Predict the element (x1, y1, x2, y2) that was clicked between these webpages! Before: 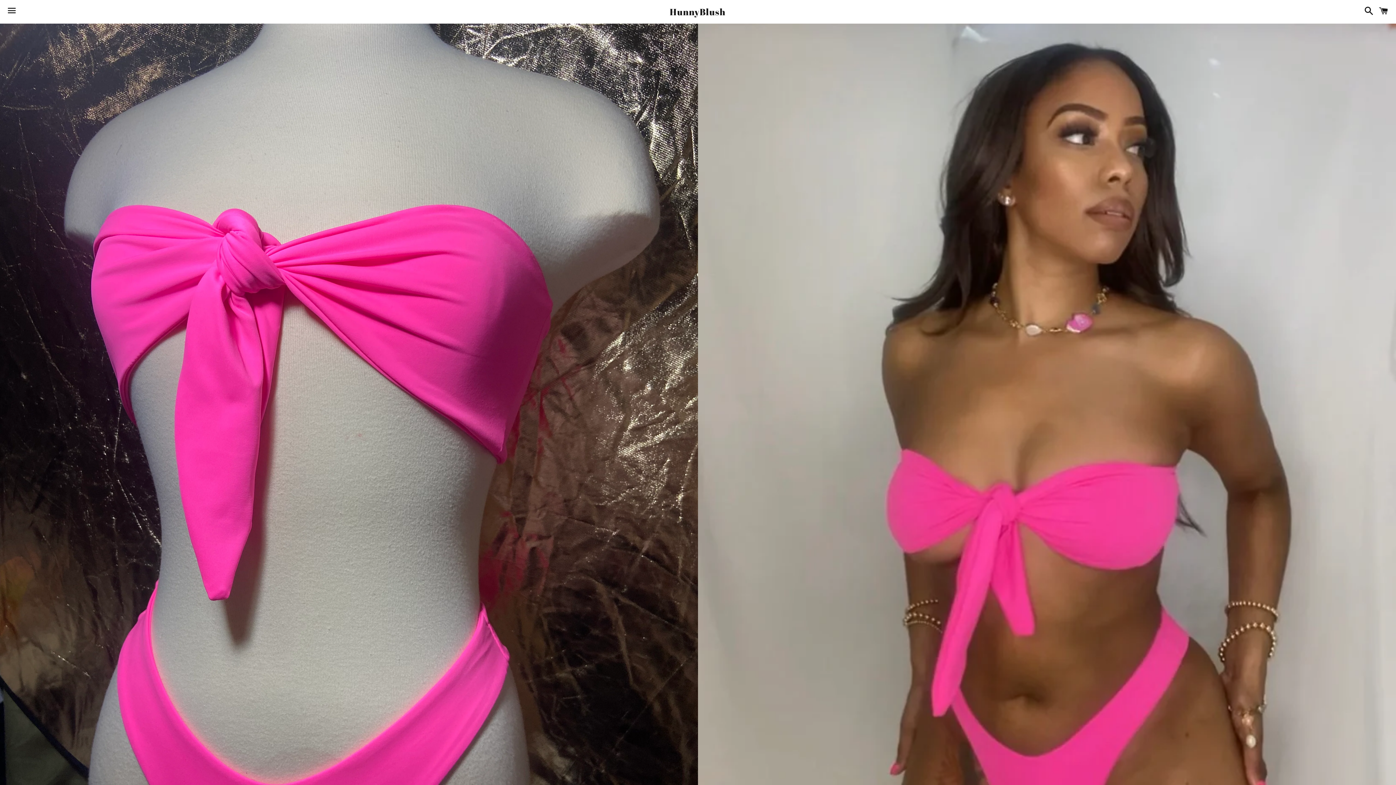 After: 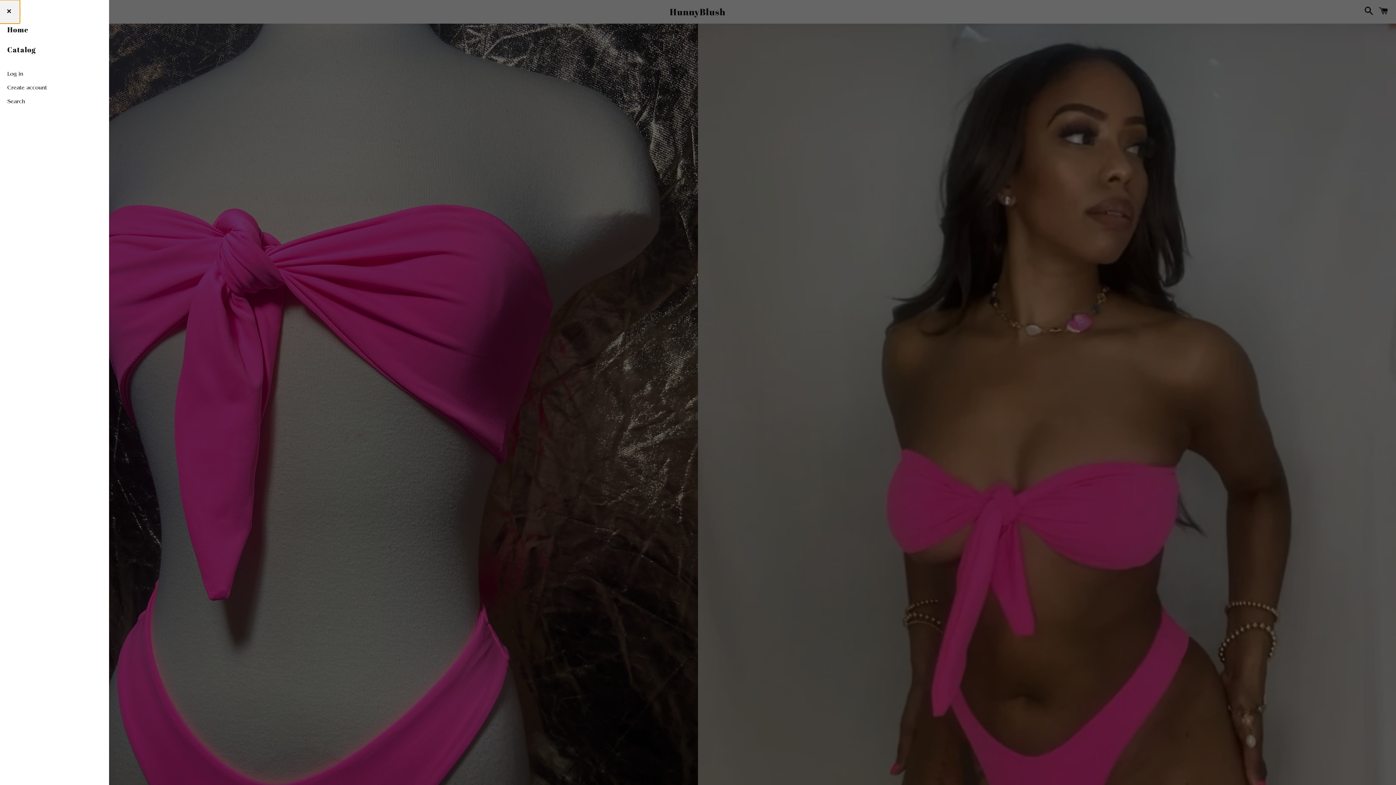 Action: bbox: (3, 0, 20, 22) label: Menu